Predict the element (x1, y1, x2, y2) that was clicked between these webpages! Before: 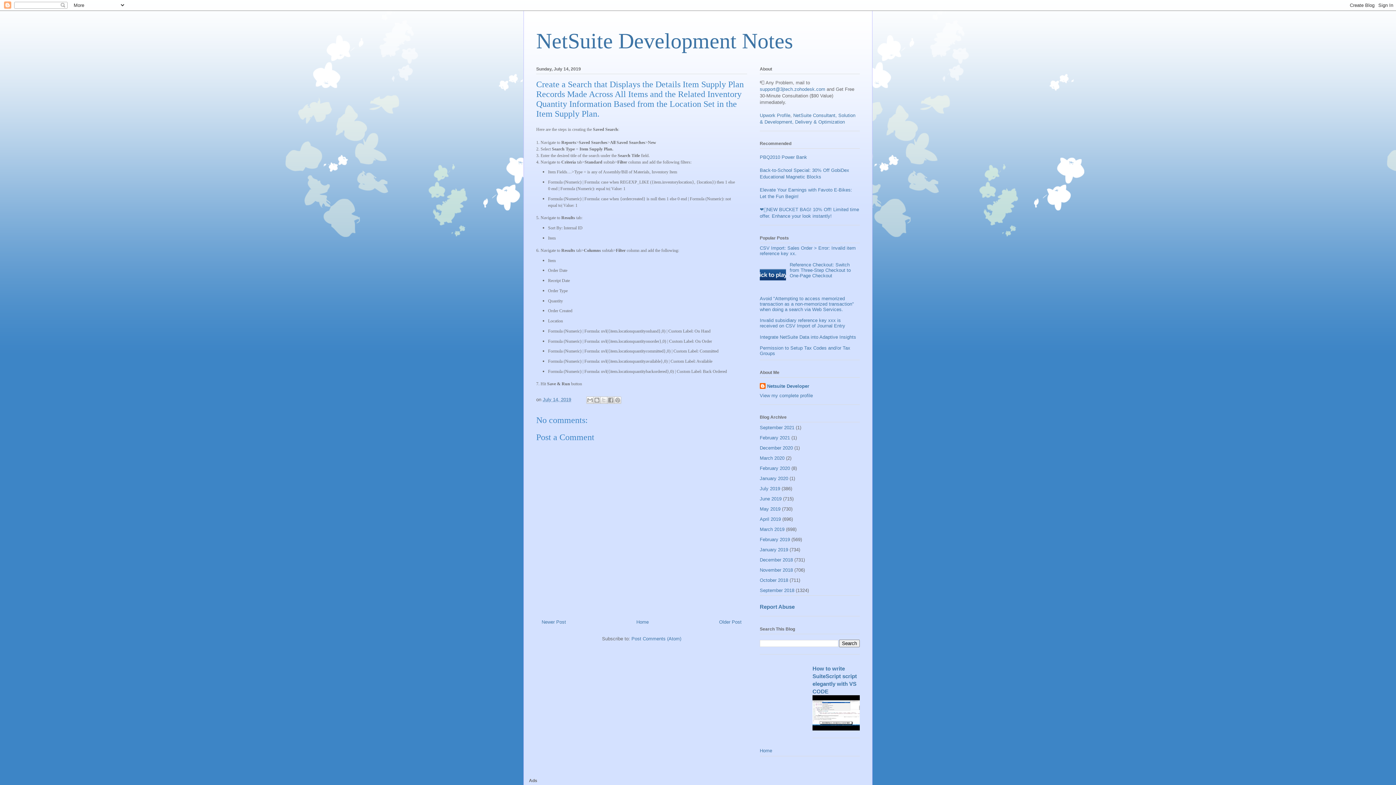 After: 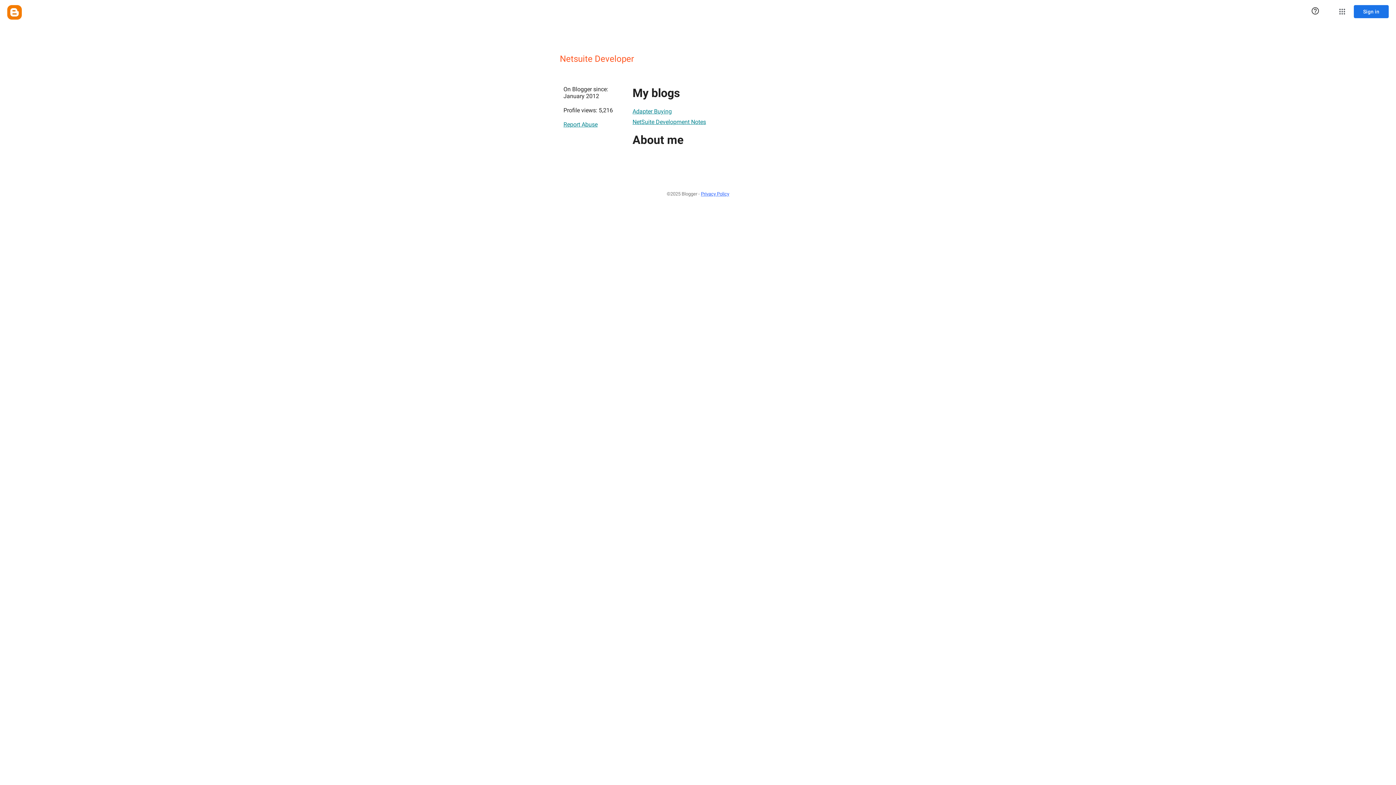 Action: bbox: (760, 383, 809, 390) label: Netsuite Developer